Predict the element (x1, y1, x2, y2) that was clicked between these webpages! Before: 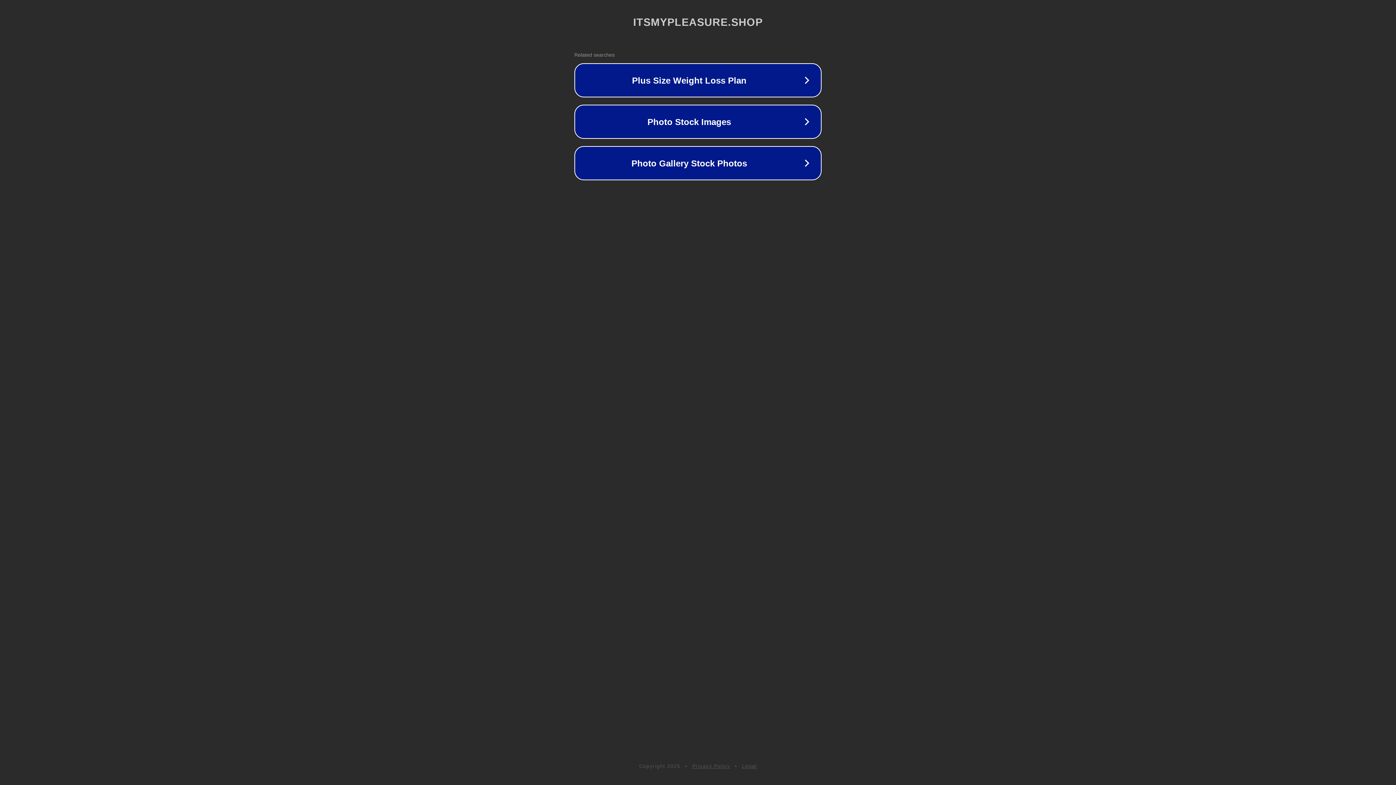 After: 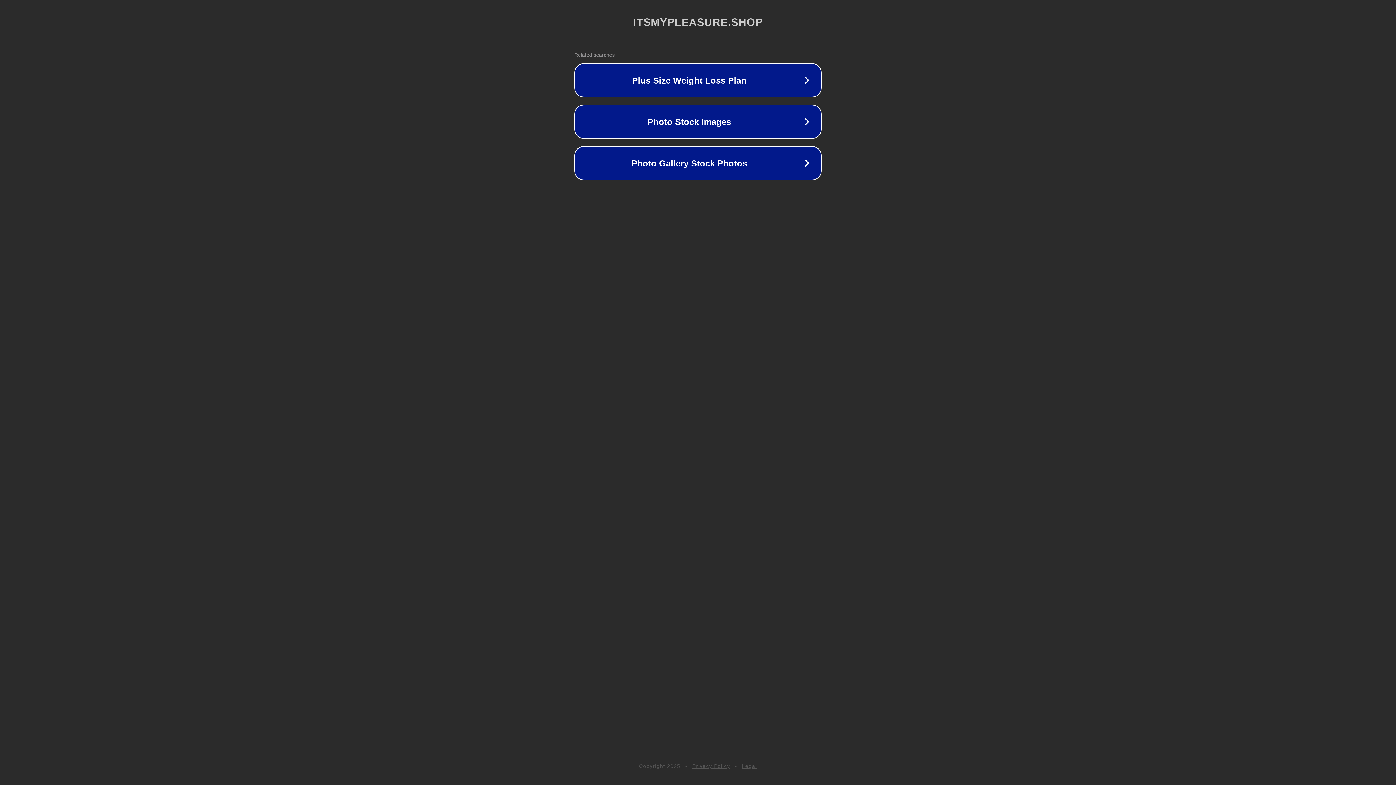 Action: label: Legal bbox: (742, 763, 757, 769)